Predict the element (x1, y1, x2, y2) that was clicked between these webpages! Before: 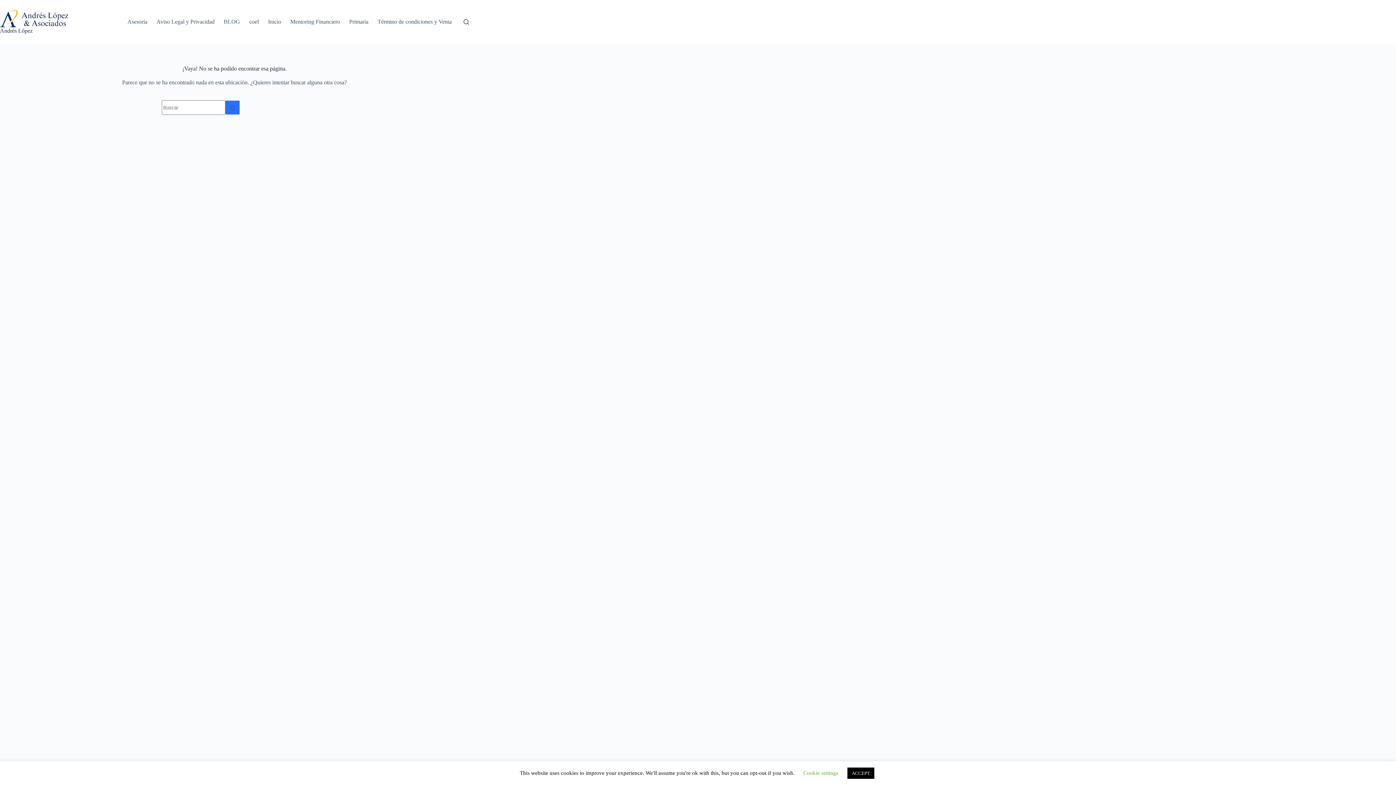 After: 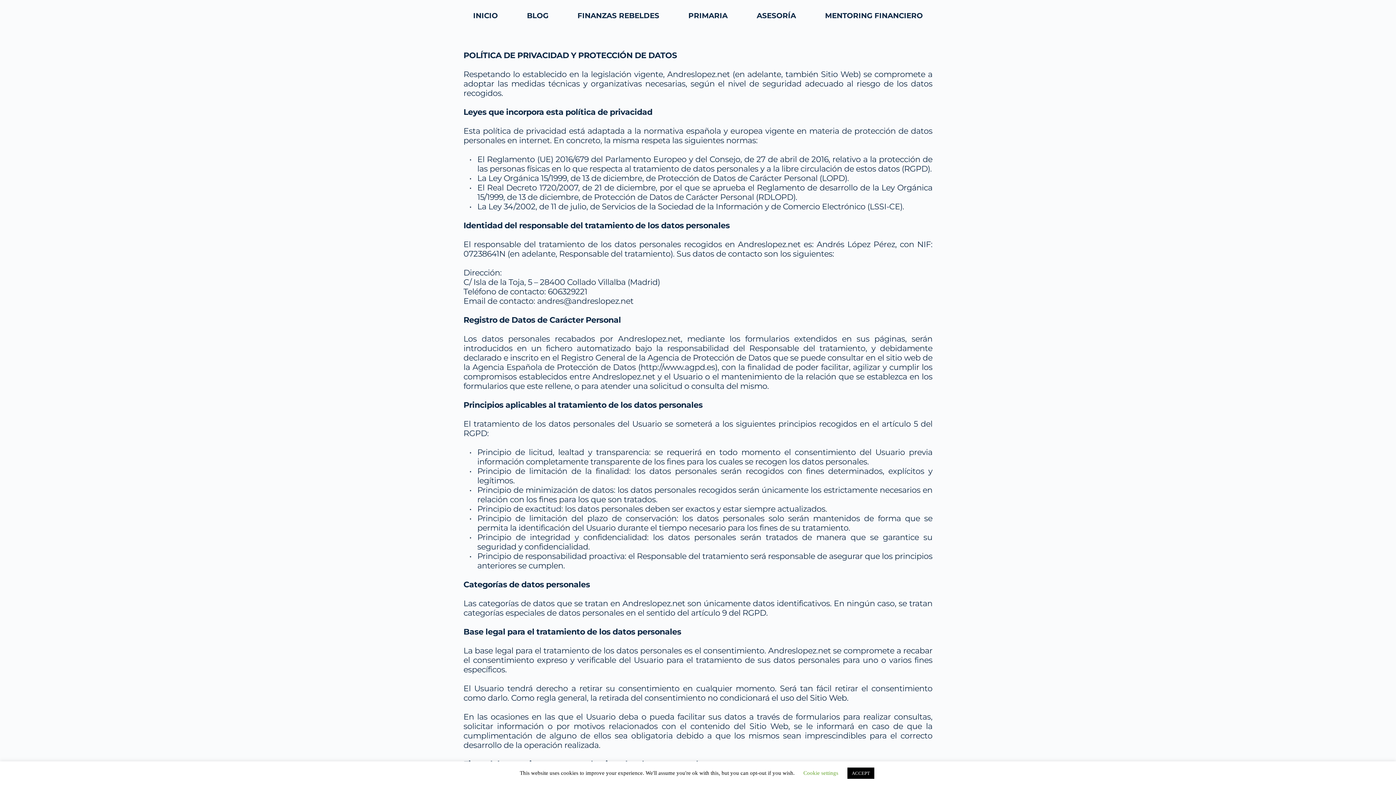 Action: bbox: (152, 0, 219, 43) label: Aviso Legal y Privacidad